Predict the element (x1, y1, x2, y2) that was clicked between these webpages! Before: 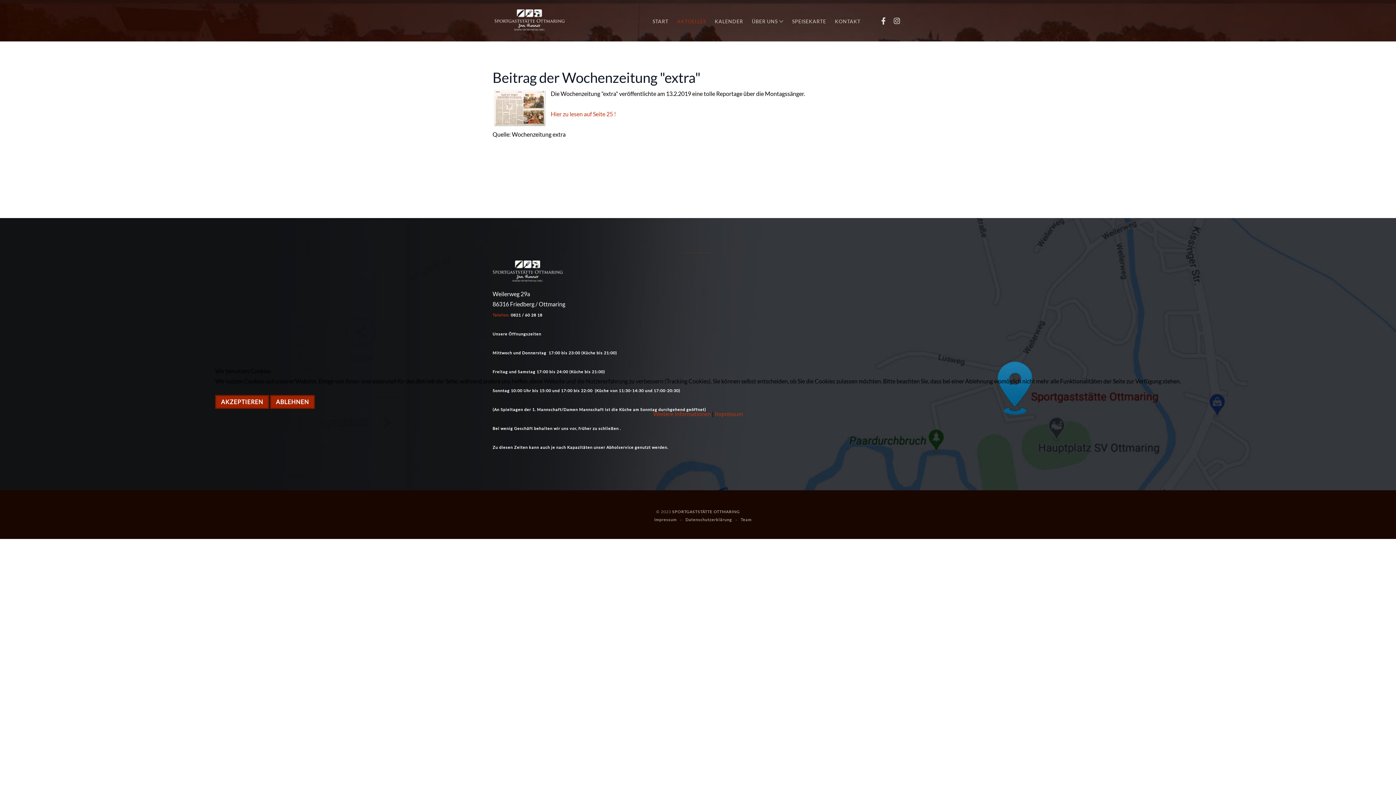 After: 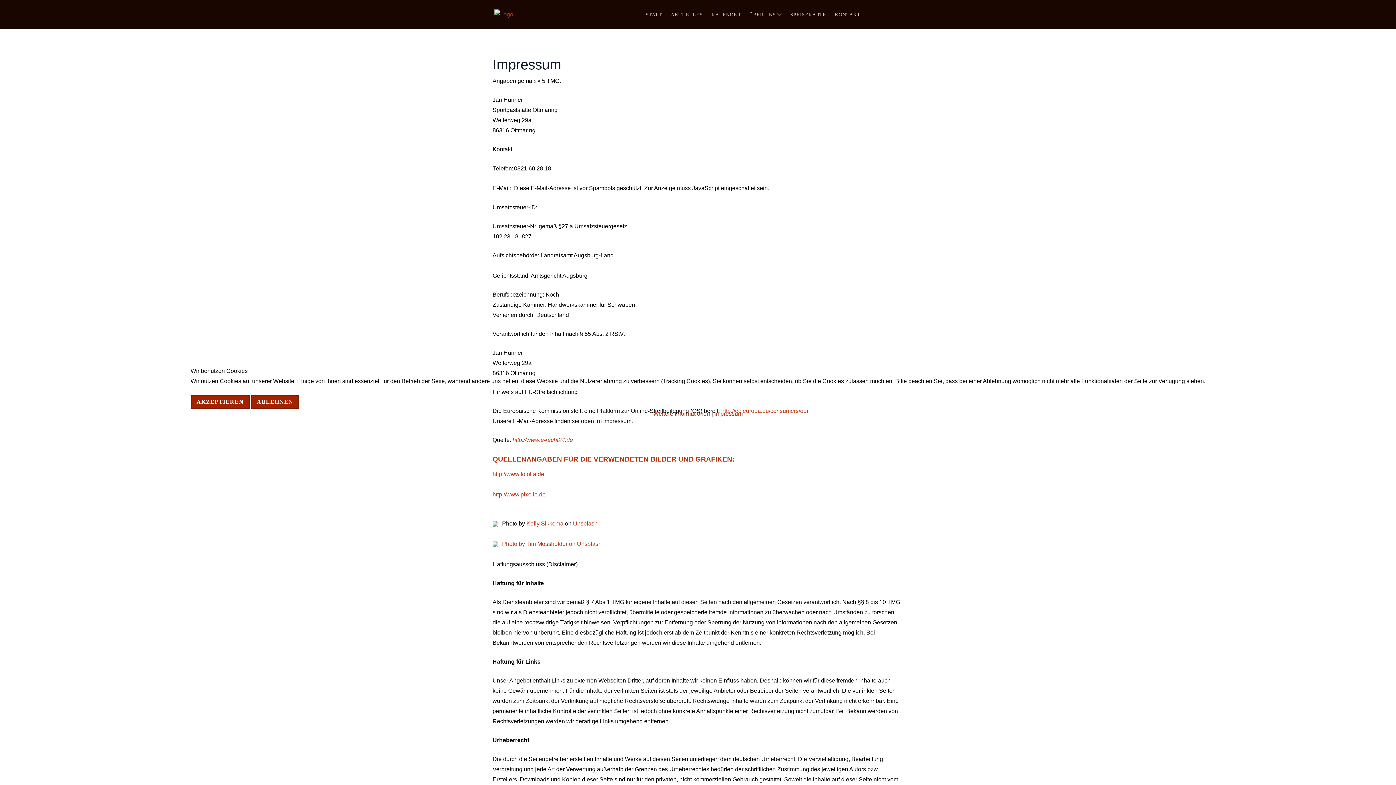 Action: bbox: (715, 410, 743, 417) label: Impressum